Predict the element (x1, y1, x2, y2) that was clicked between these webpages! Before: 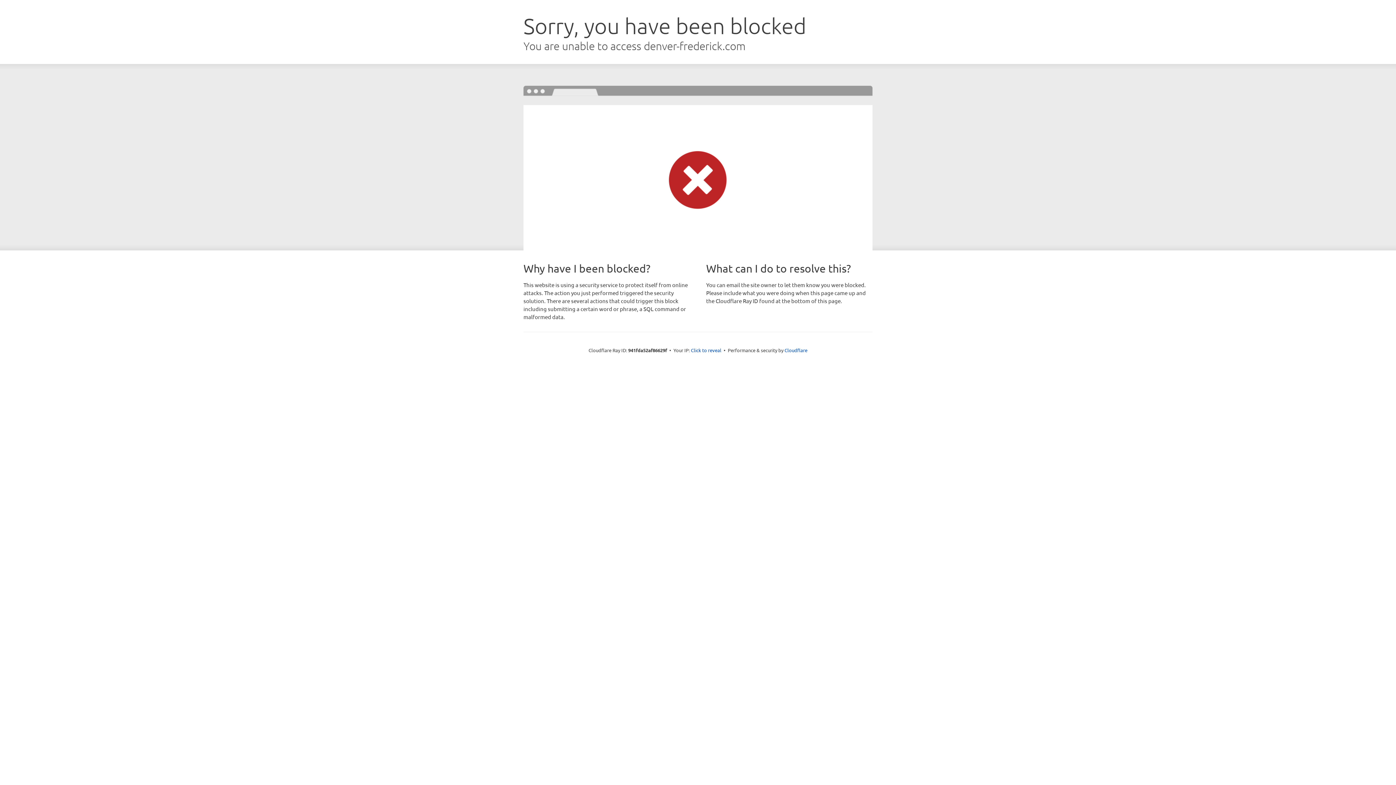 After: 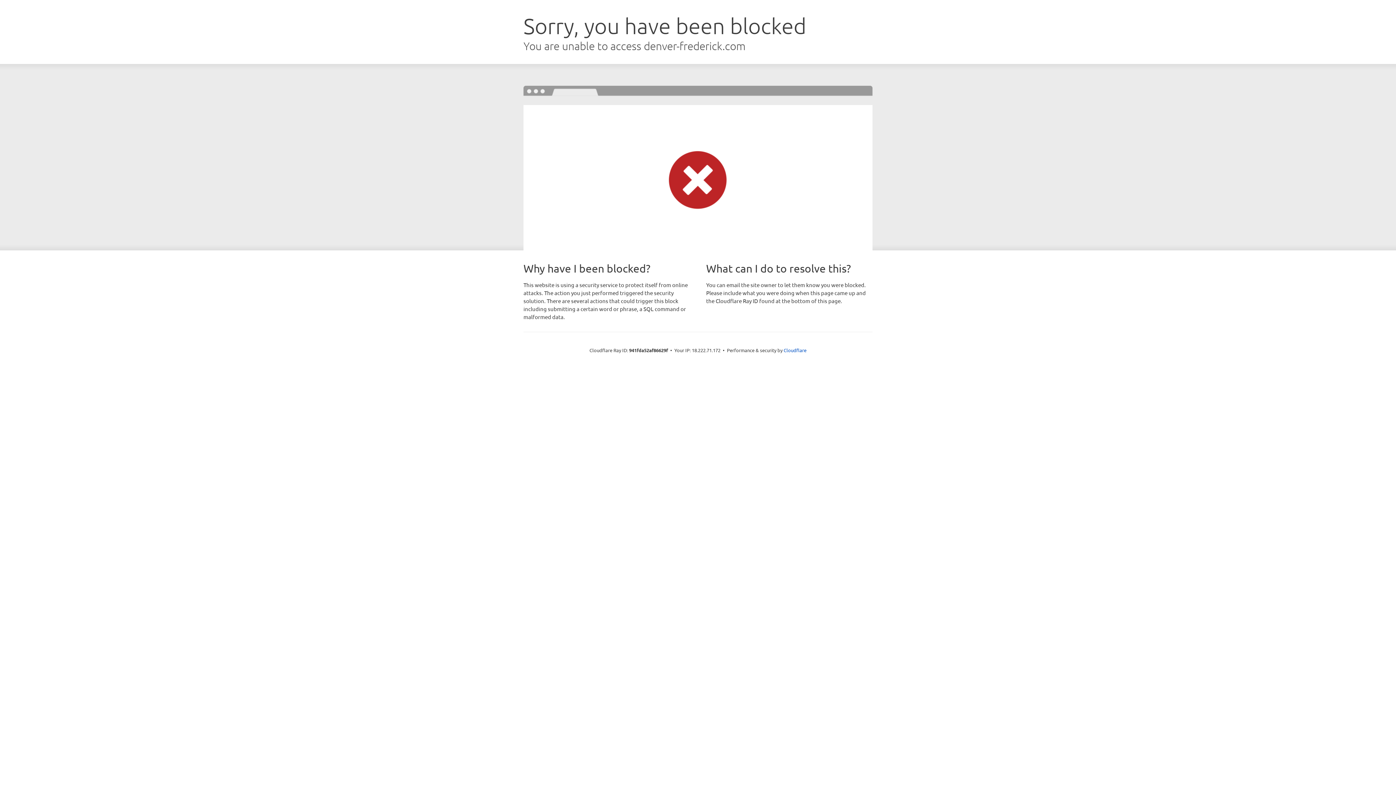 Action: label: Click to reveal bbox: (691, 346, 721, 353)